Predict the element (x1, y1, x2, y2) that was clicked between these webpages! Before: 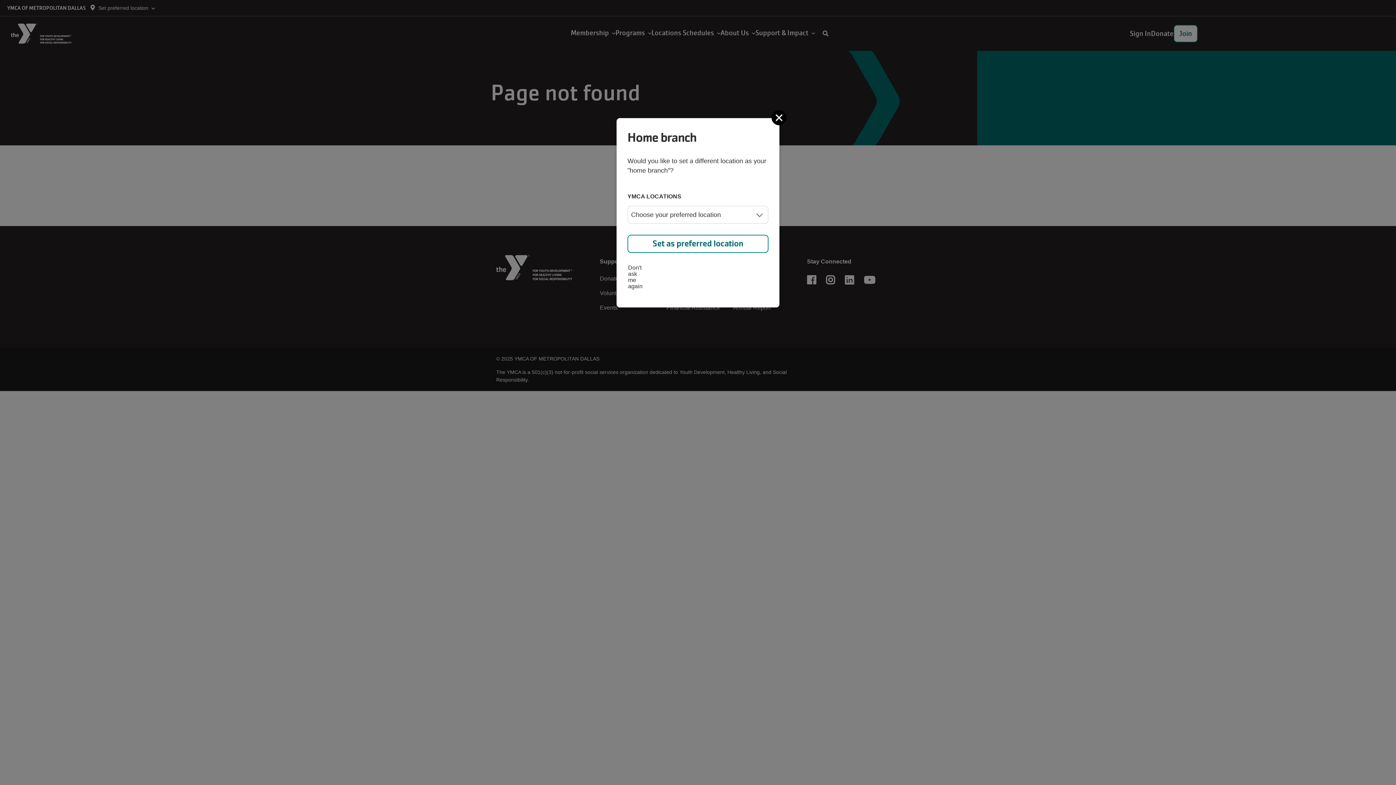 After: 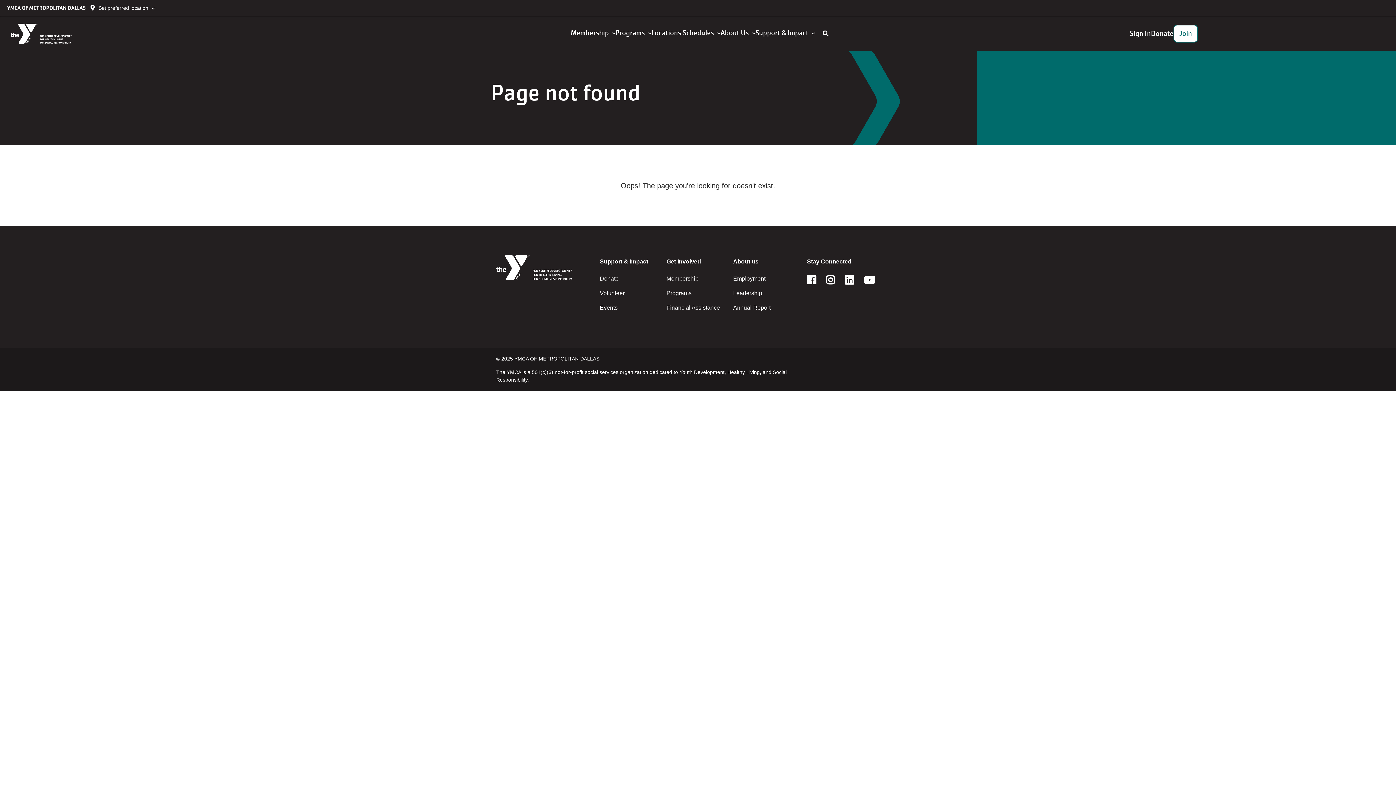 Action: label: Close bbox: (774, 112, 785, 122)